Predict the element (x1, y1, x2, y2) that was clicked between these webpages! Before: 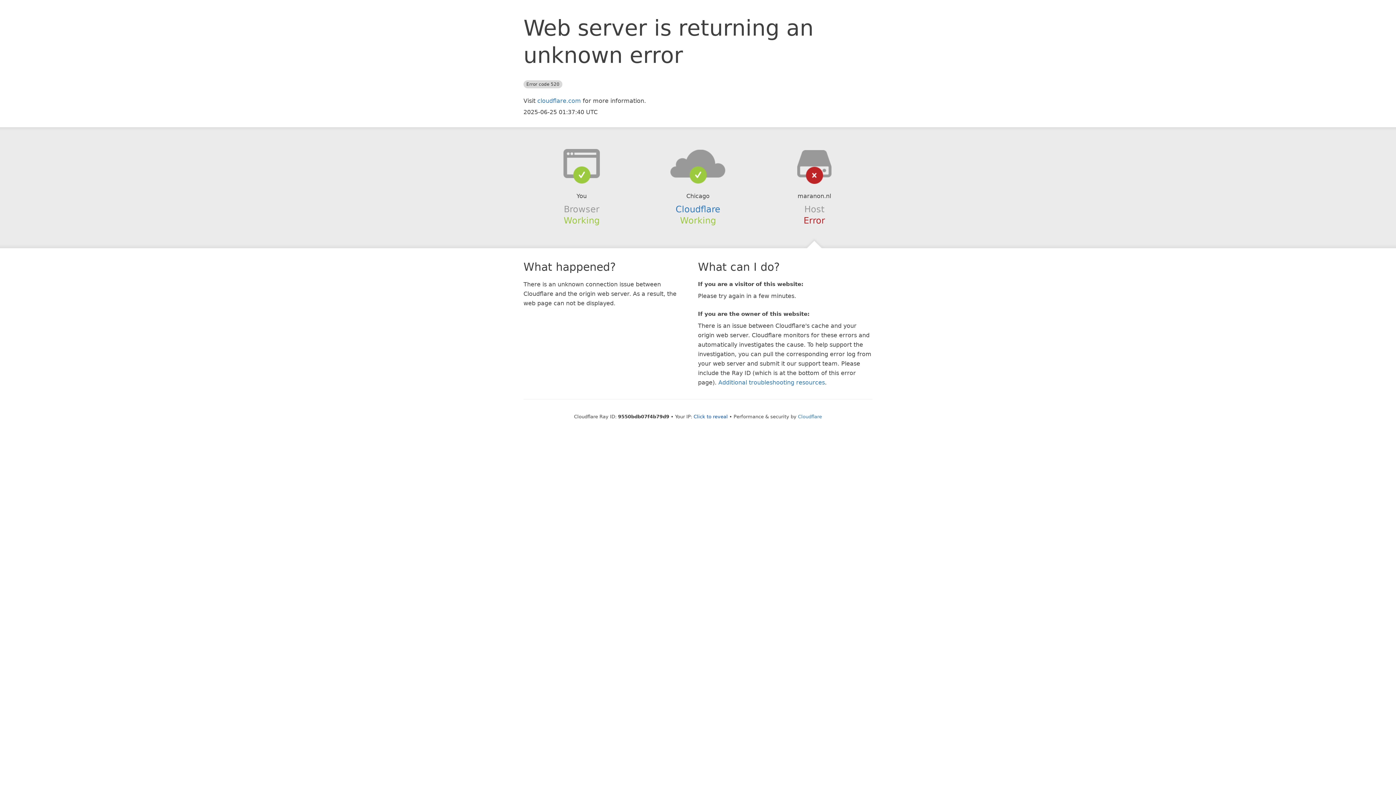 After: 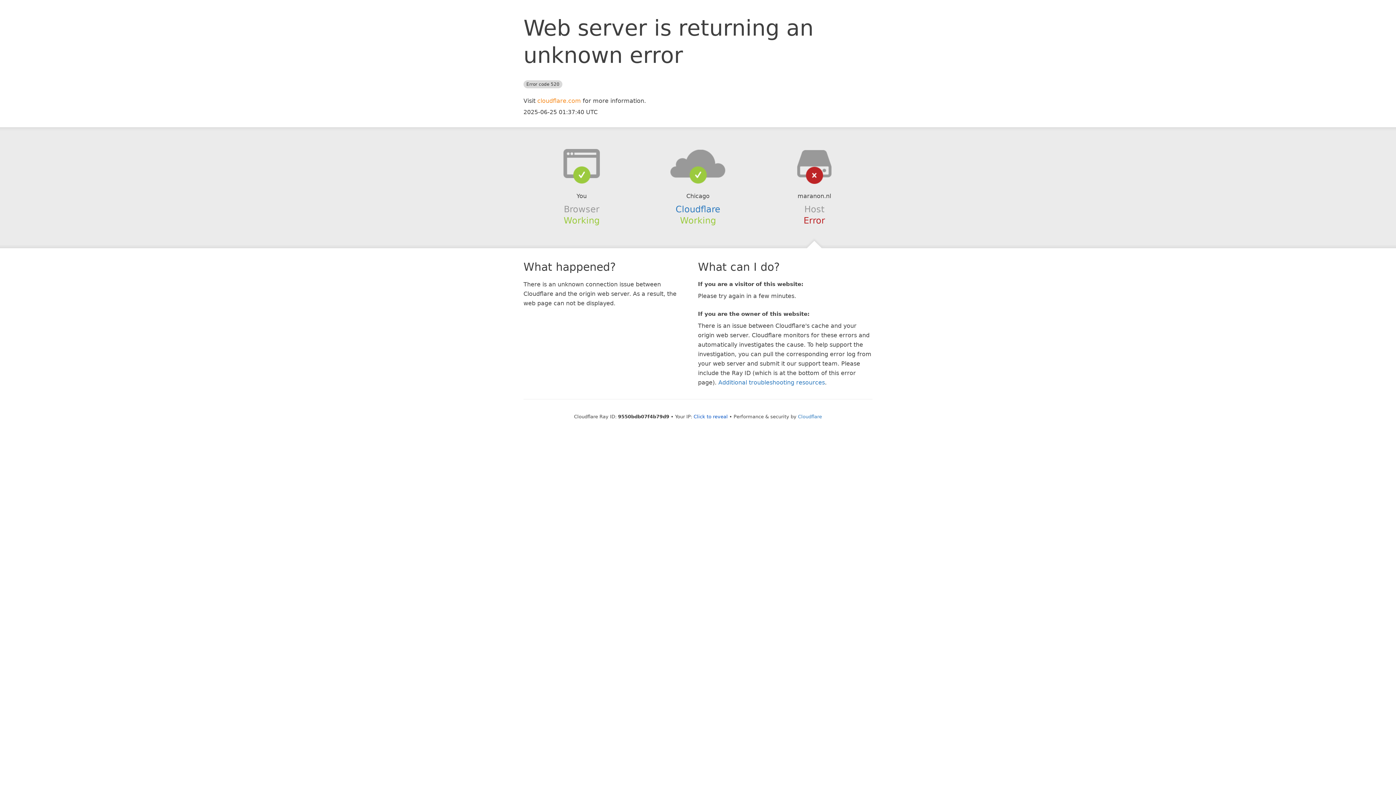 Action: bbox: (537, 97, 581, 104) label: cloudflare.com